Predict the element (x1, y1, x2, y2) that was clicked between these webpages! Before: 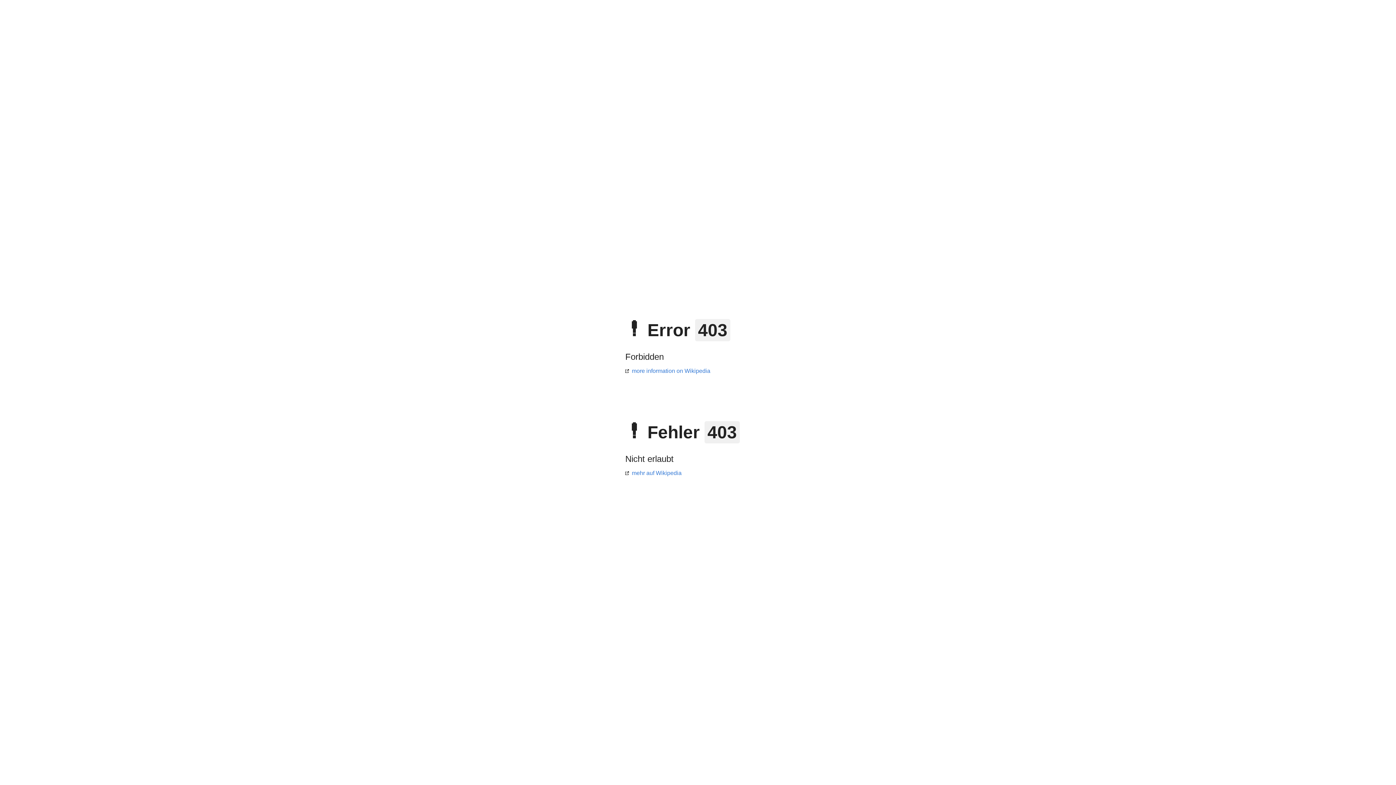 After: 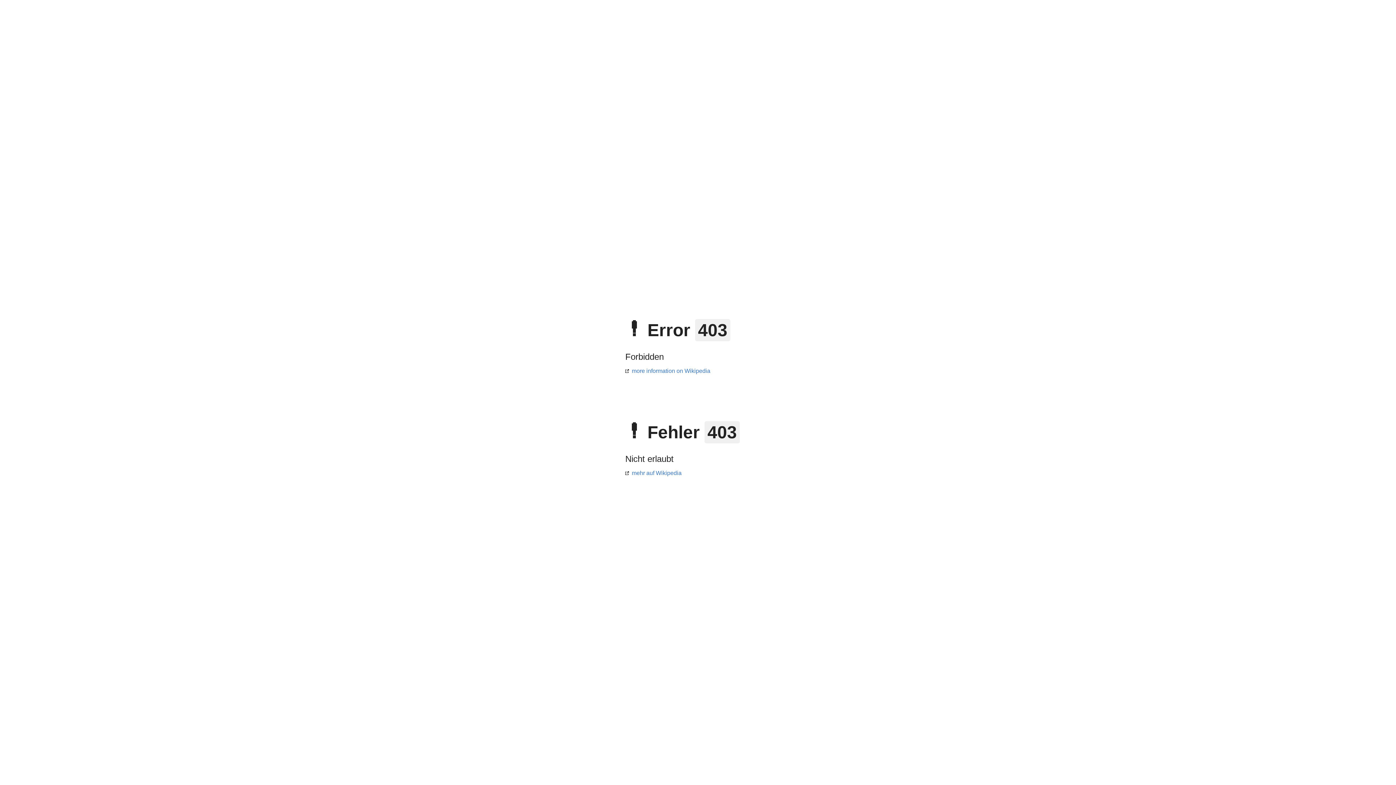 Action: bbox: (625, 368, 710, 374) label: more information on Wikipedia